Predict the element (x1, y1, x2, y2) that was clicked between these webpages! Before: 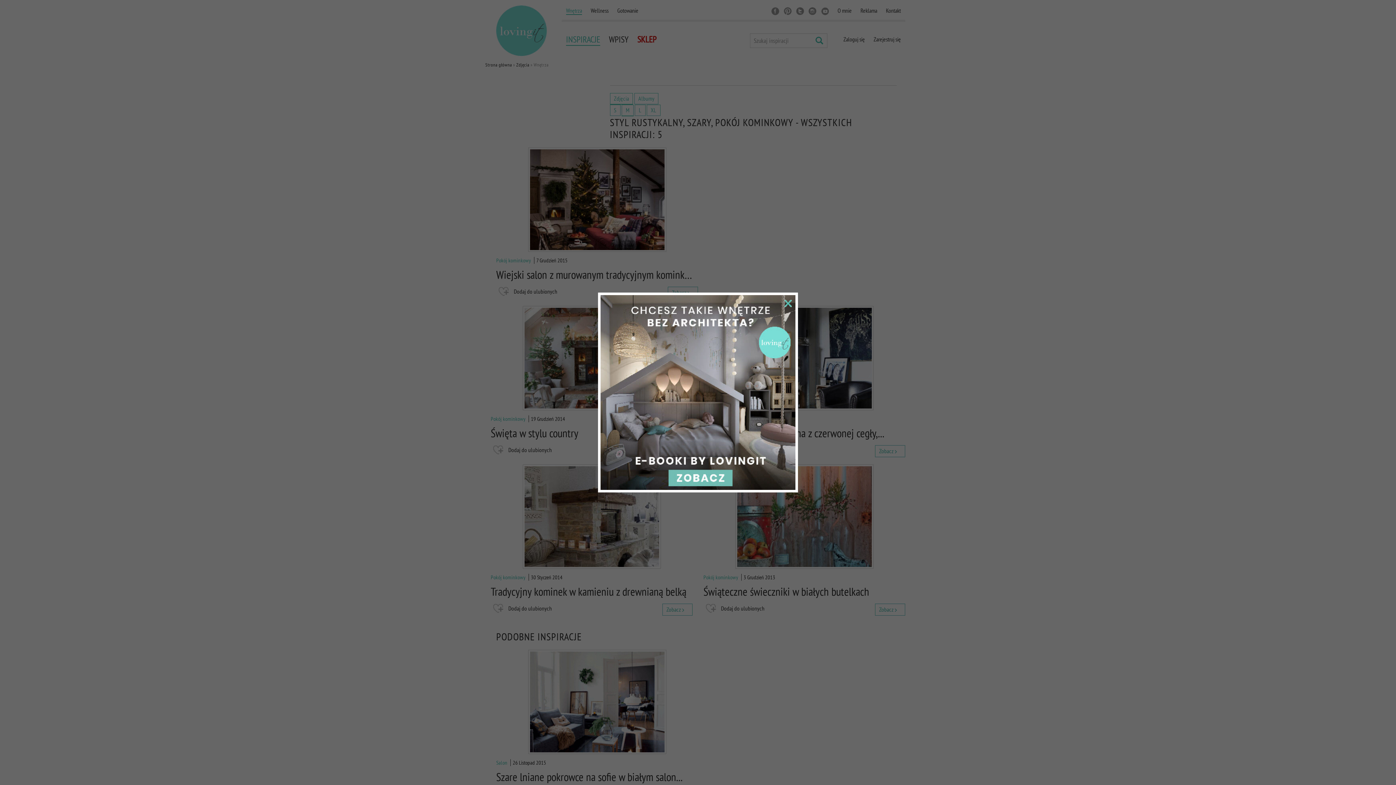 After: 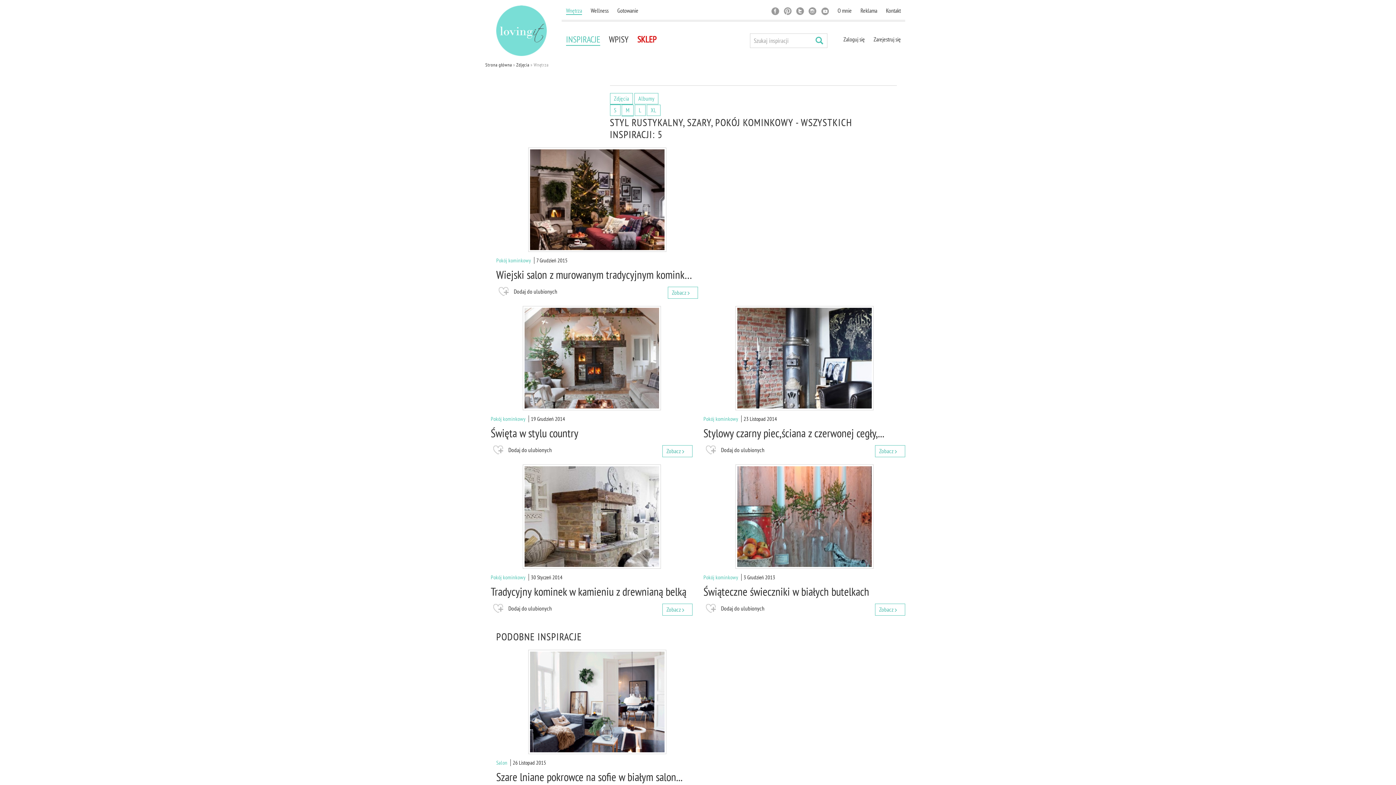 Action: bbox: (784, 300, 792, 307)